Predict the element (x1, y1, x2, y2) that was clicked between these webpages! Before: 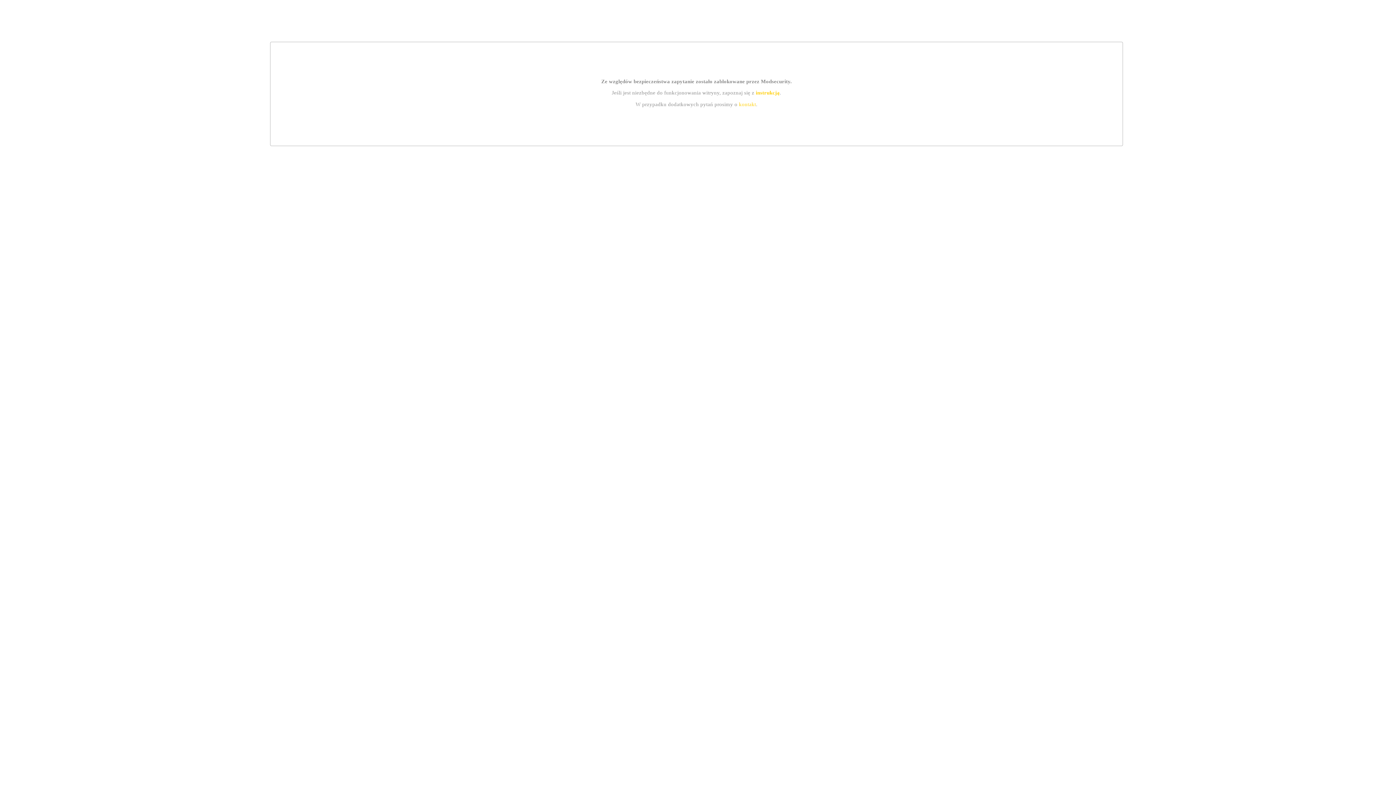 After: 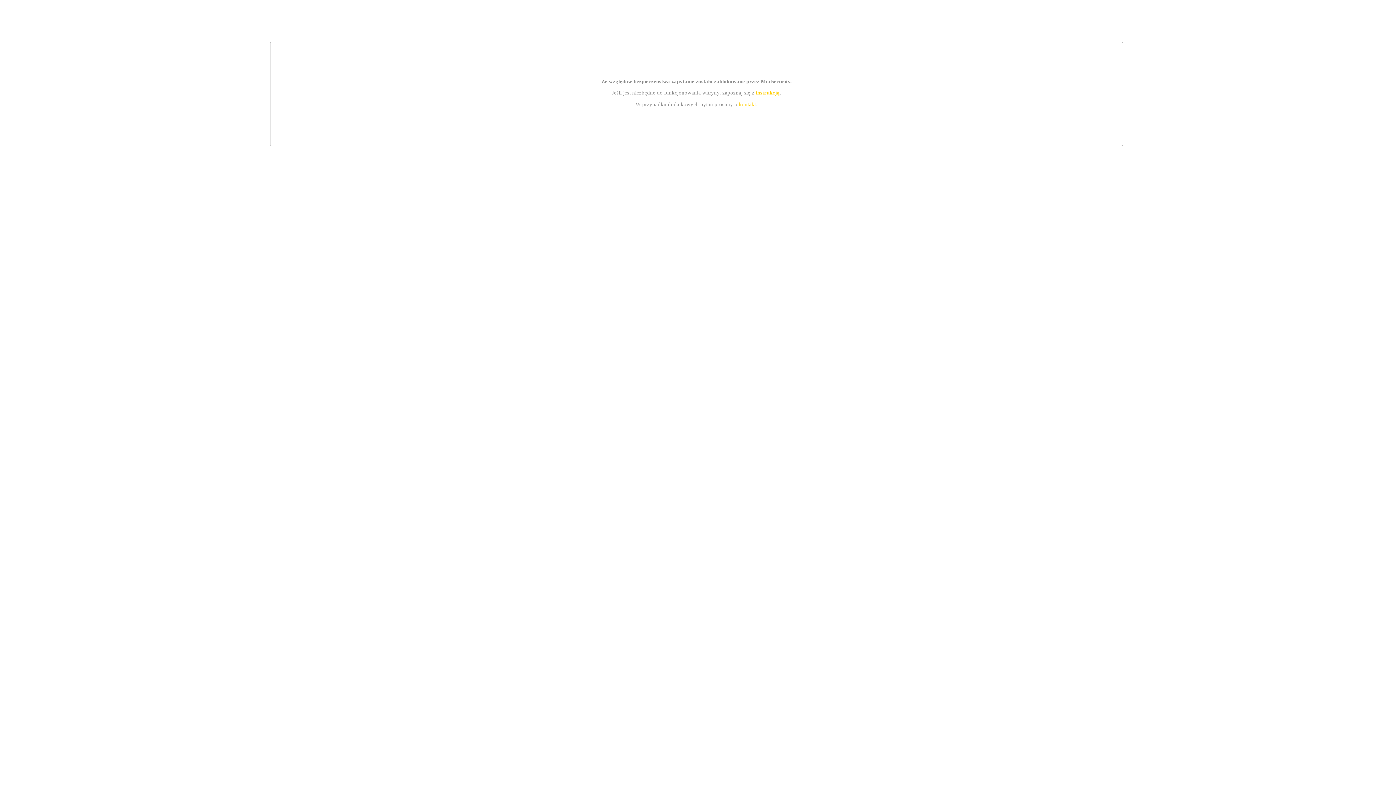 Action: label: kontakt bbox: (739, 101, 756, 107)